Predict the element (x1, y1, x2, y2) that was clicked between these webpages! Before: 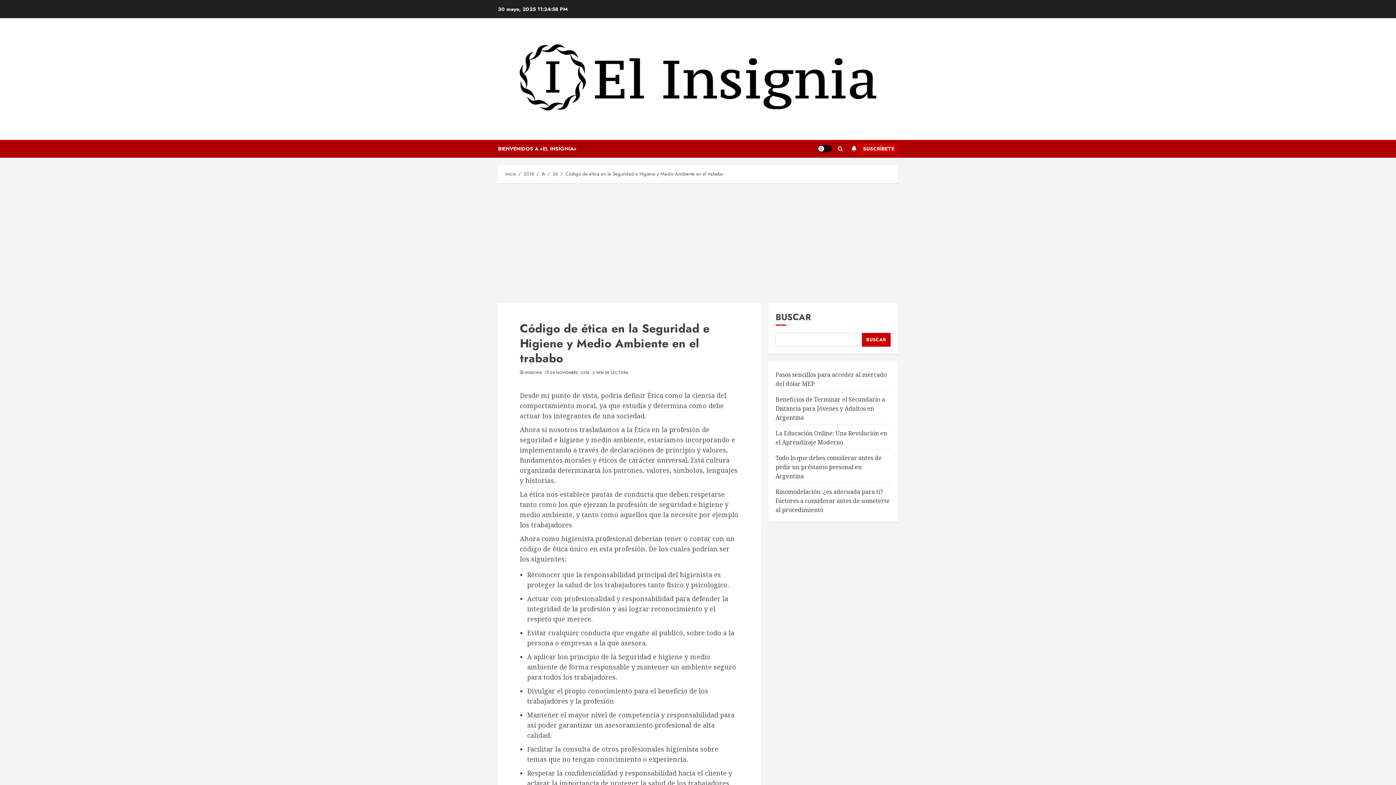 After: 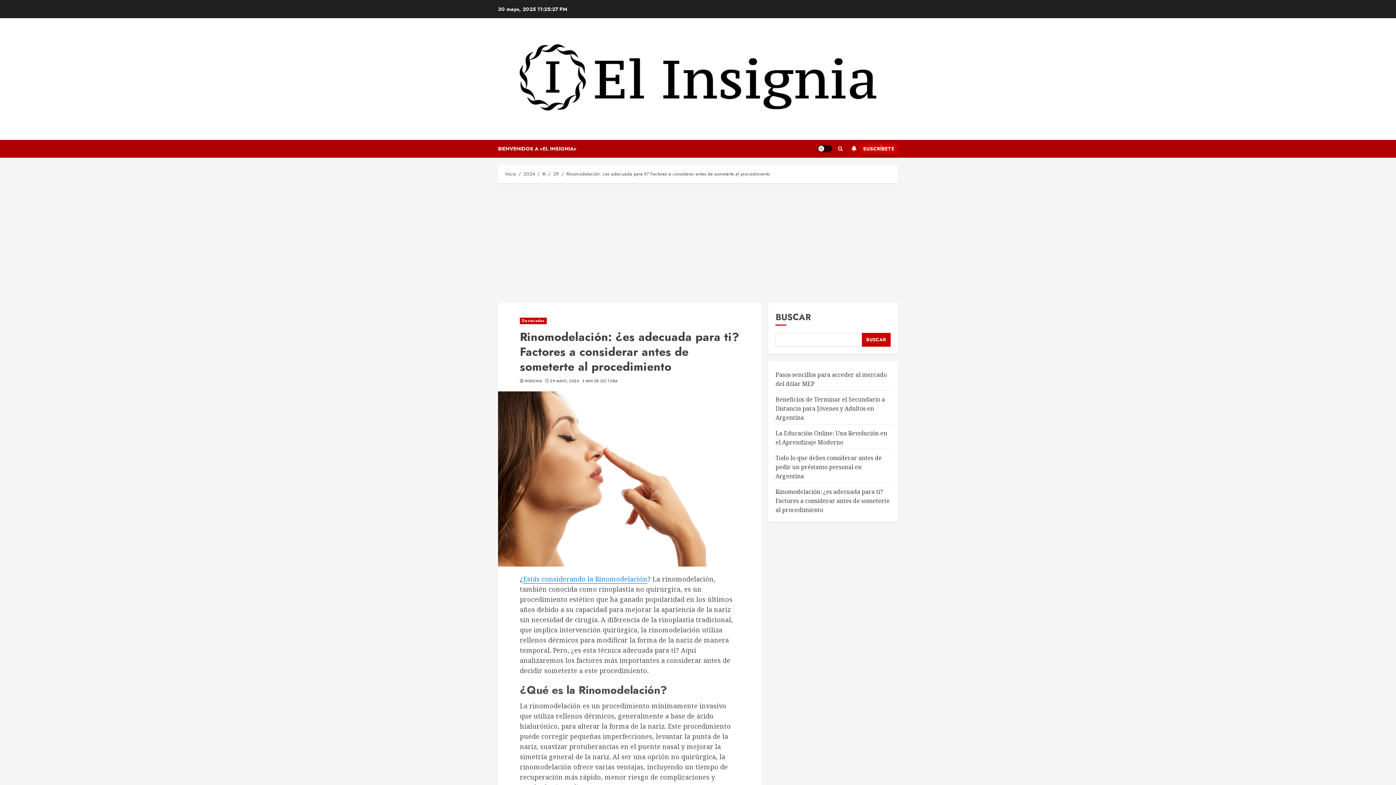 Action: label: Rinomodelación: ¿es adecuada para ti? Factores a considerar antes de someterte al procedimiento bbox: (775, 487, 889, 514)